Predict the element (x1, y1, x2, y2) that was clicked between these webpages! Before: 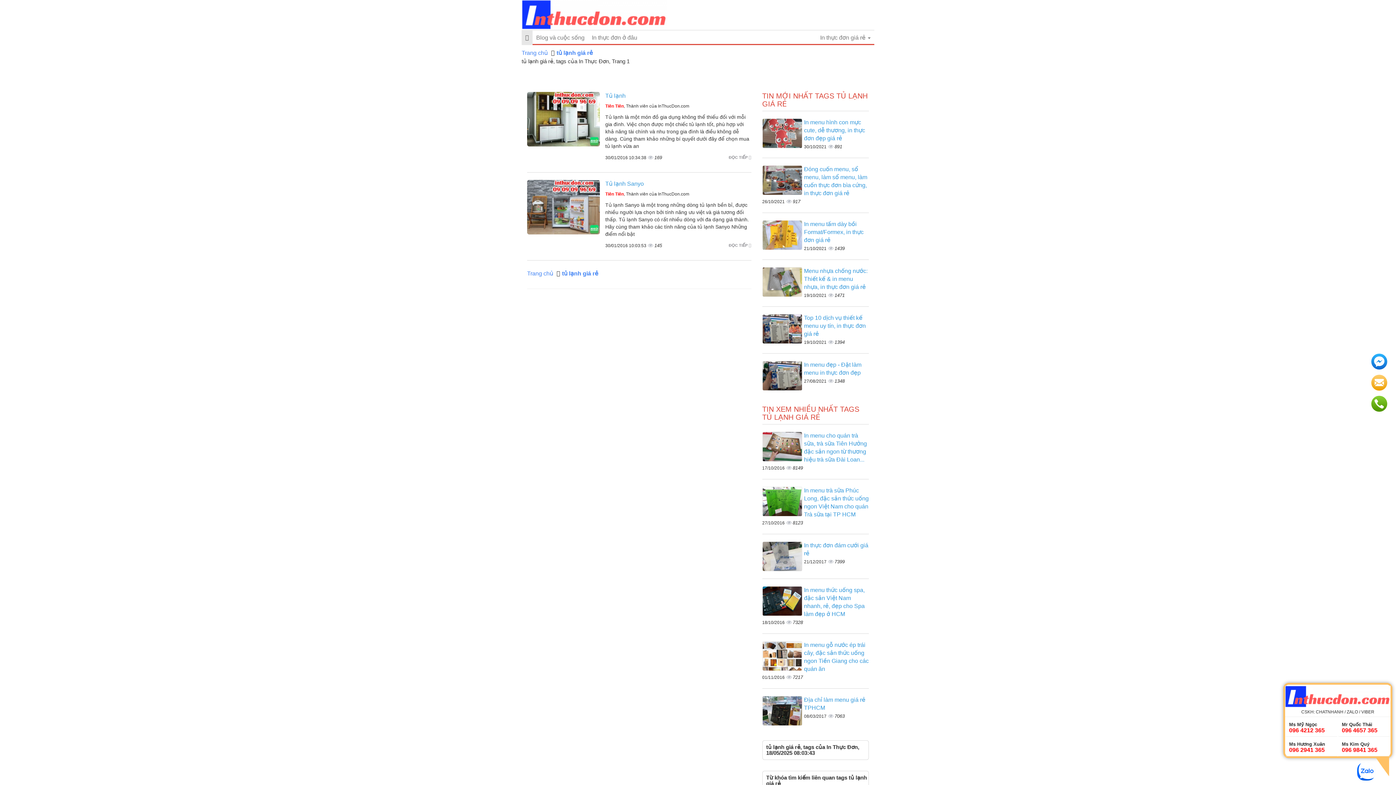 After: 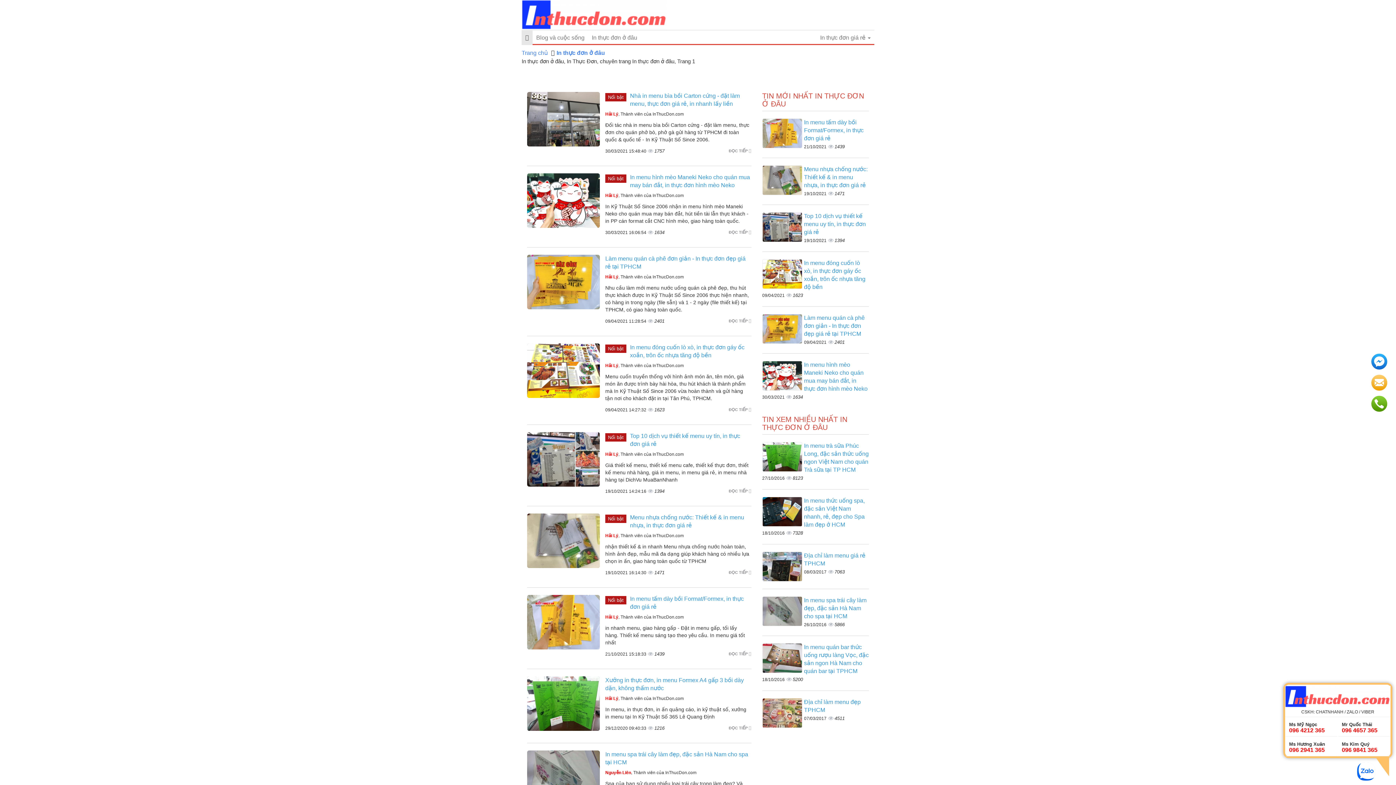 Action: bbox: (588, 30, 641, 45) label: In thực đơn ở đâu